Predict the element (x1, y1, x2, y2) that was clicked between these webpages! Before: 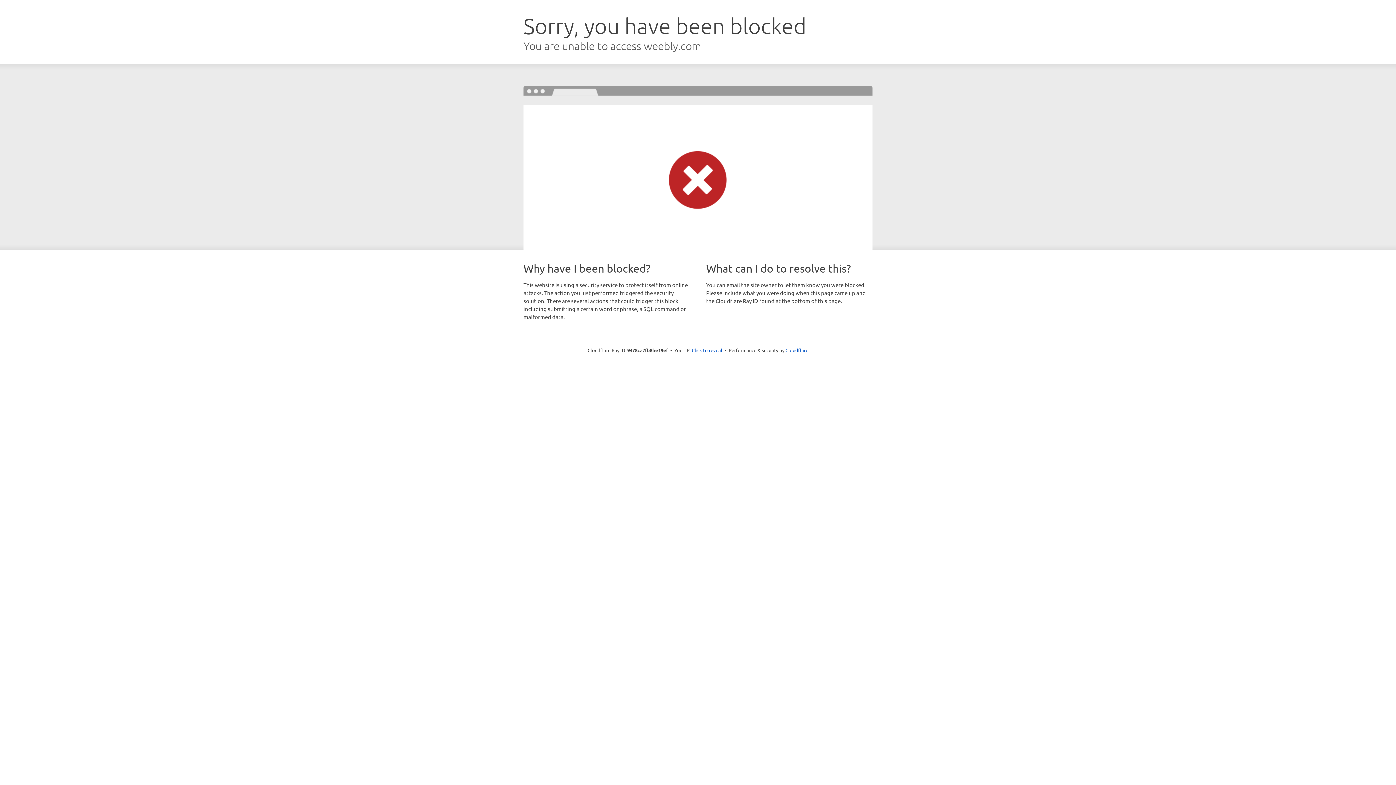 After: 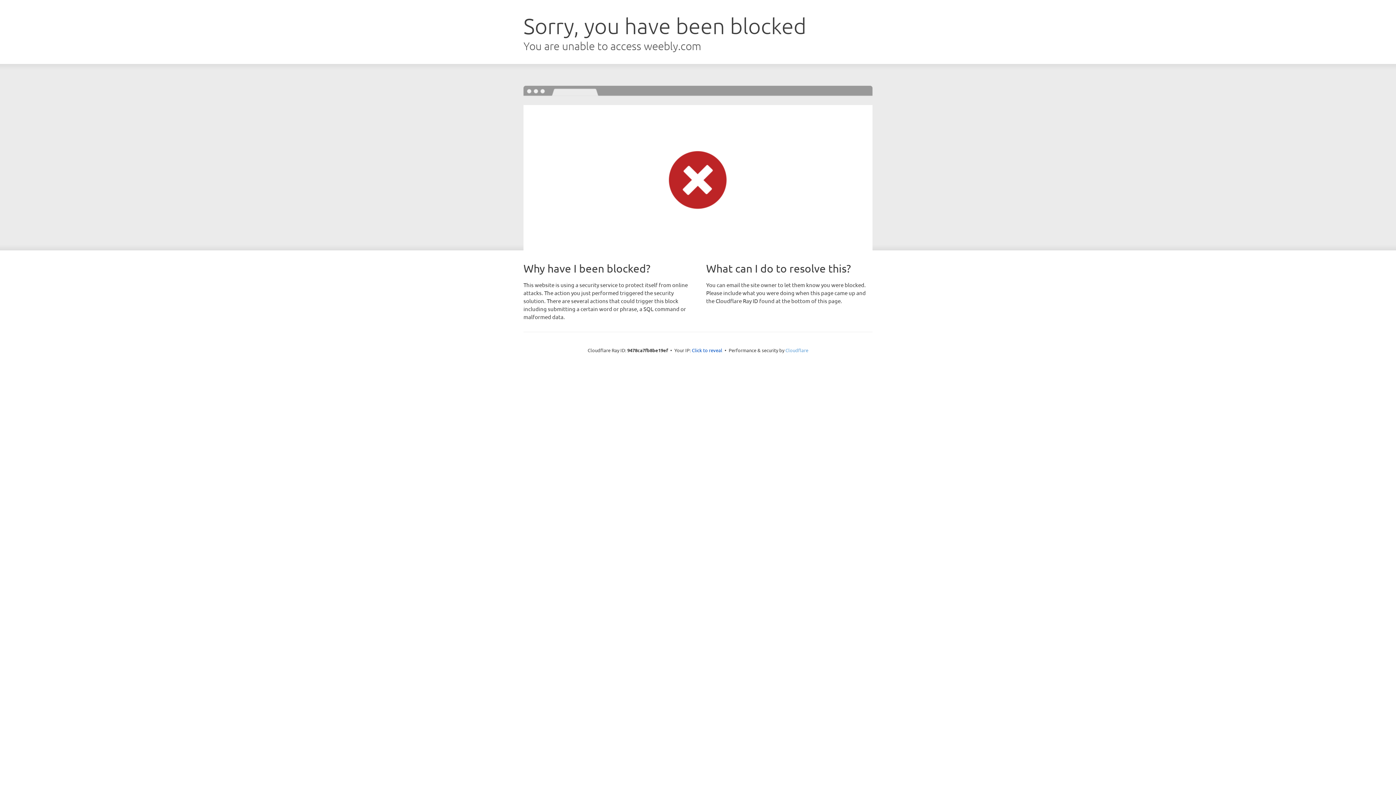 Action: label: Cloudflare bbox: (785, 347, 808, 353)